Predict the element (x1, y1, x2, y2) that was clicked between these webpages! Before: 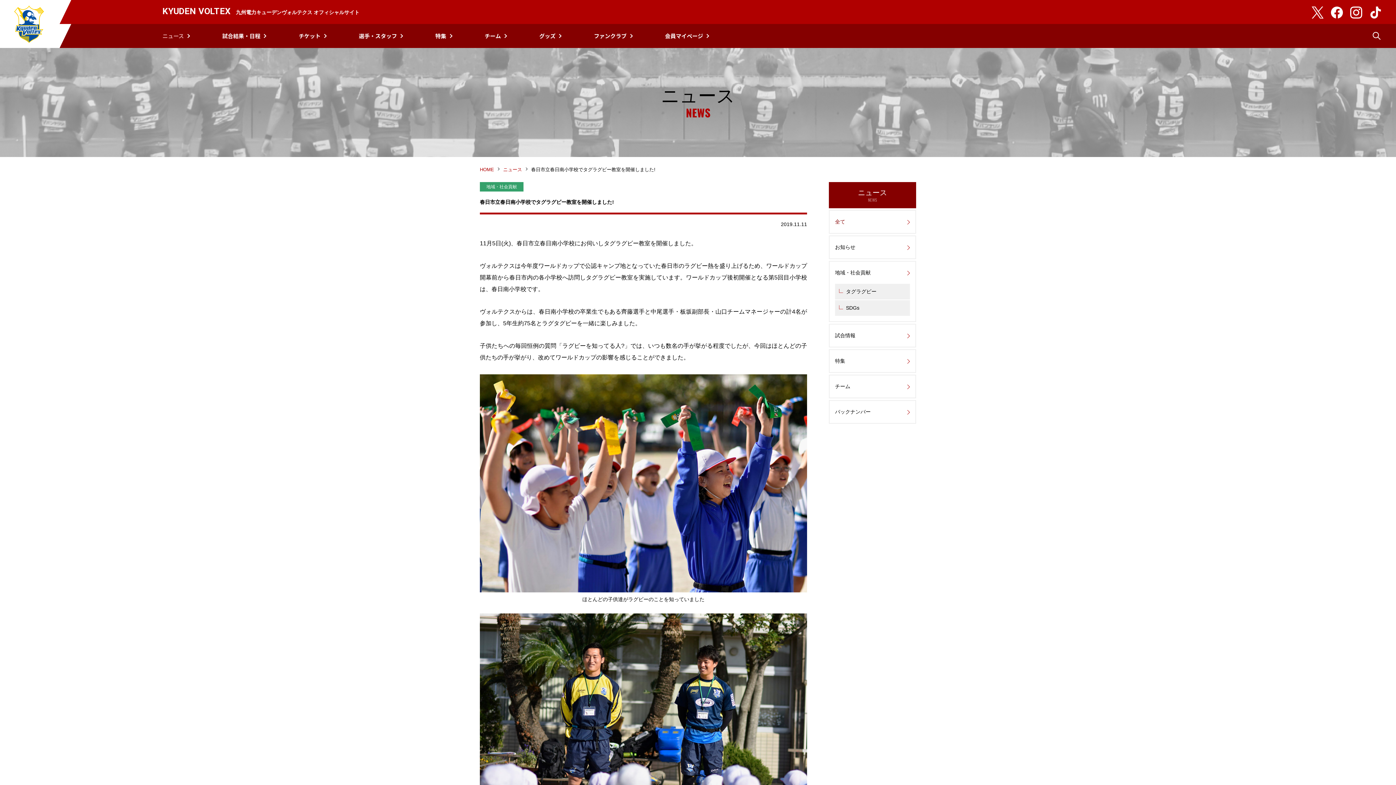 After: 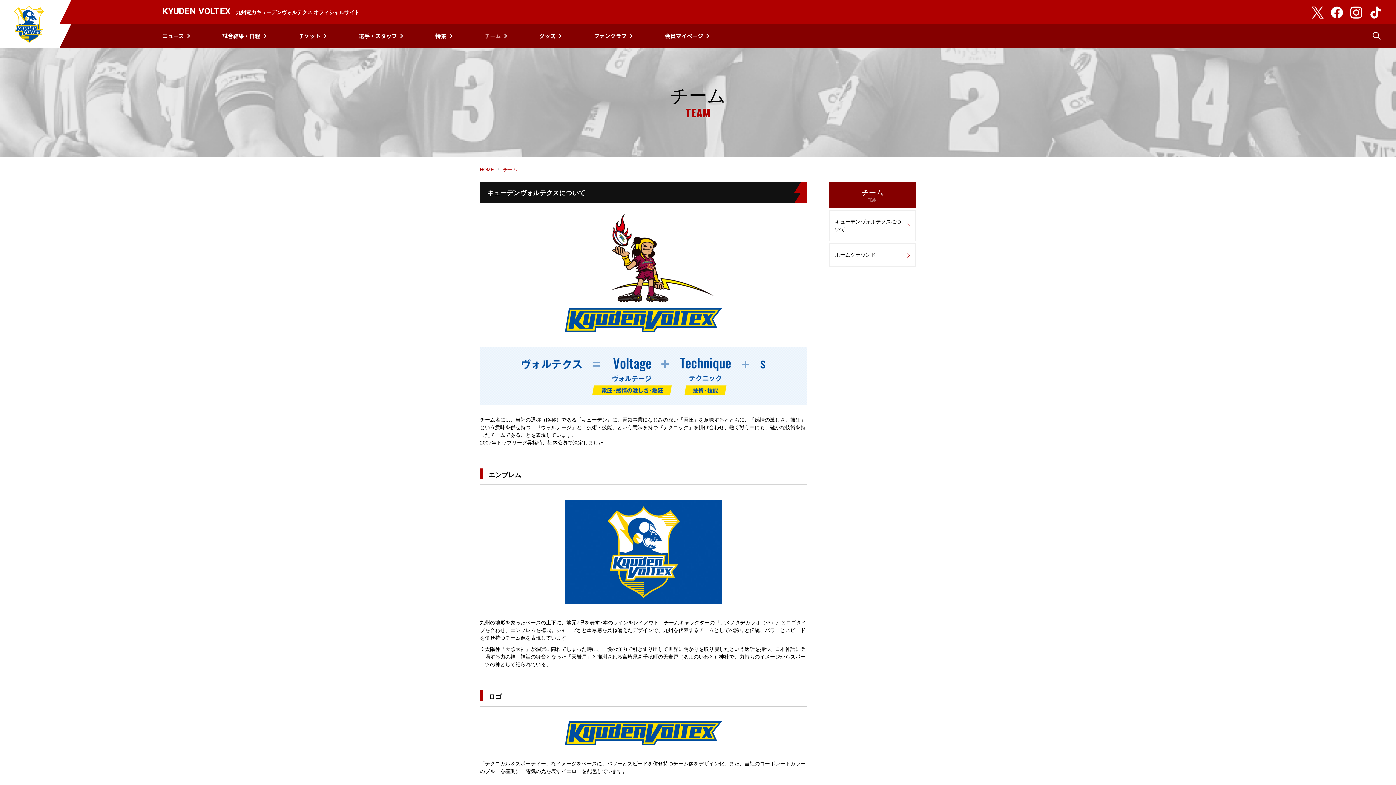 Action: bbox: (484, 32, 506, 40) label: チーム